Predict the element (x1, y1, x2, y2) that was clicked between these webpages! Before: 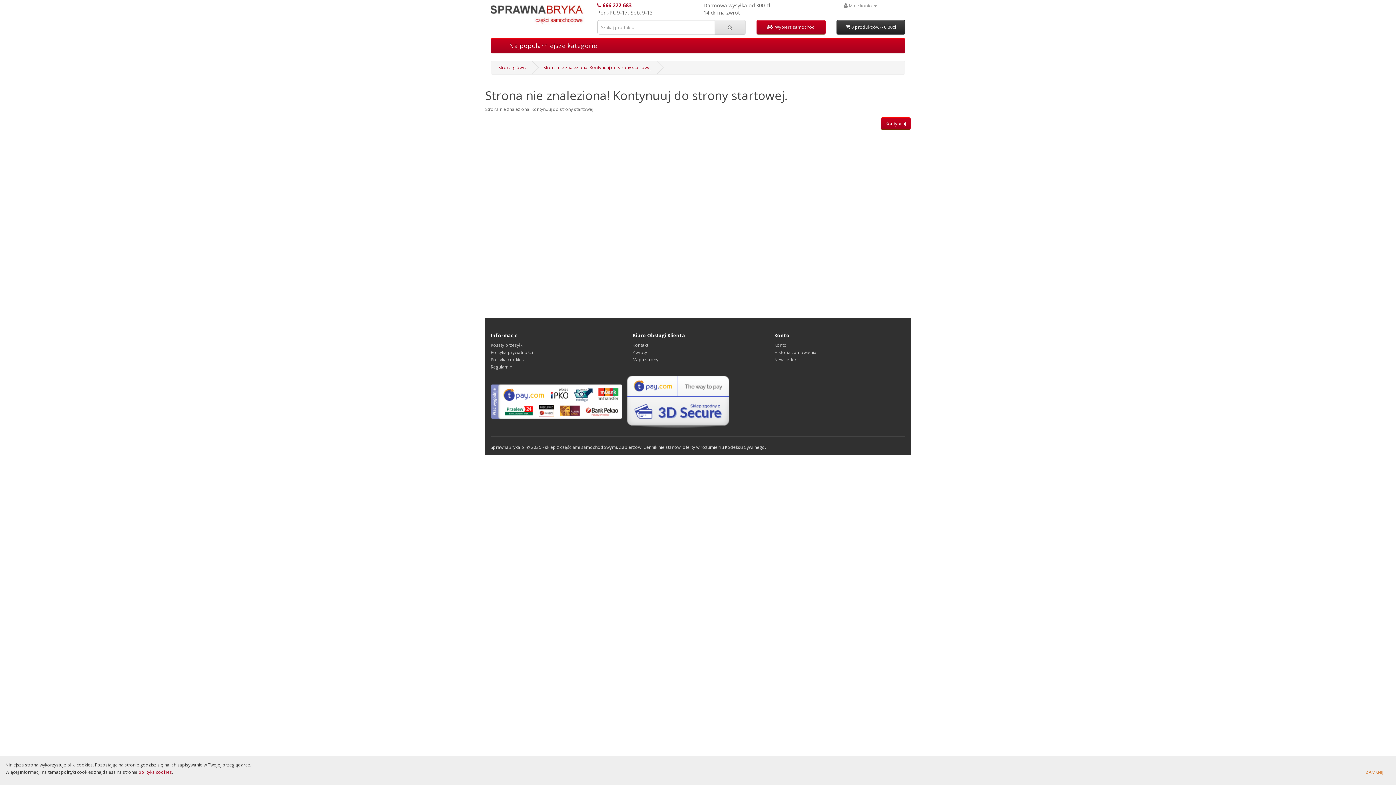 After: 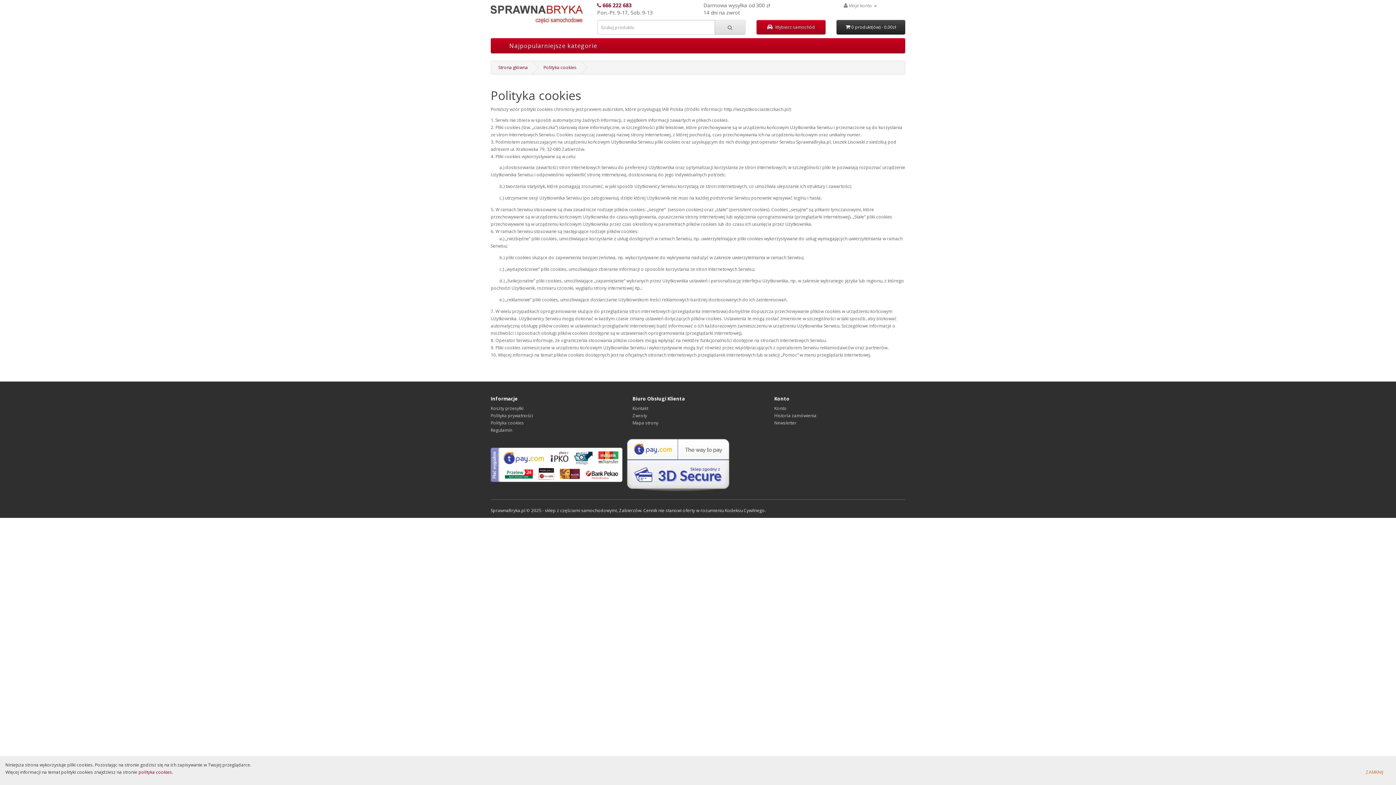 Action: bbox: (490, 356, 524, 362) label: Polityka cookies